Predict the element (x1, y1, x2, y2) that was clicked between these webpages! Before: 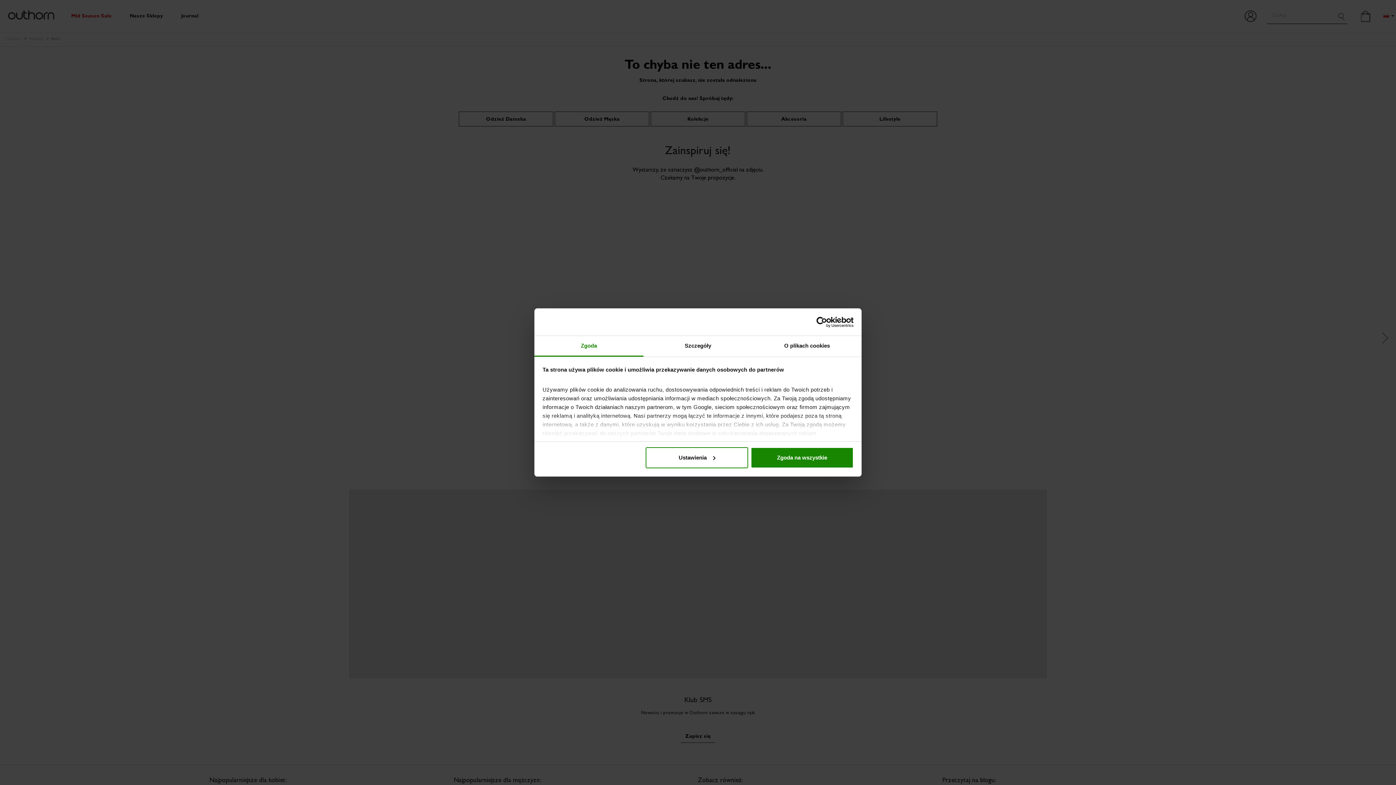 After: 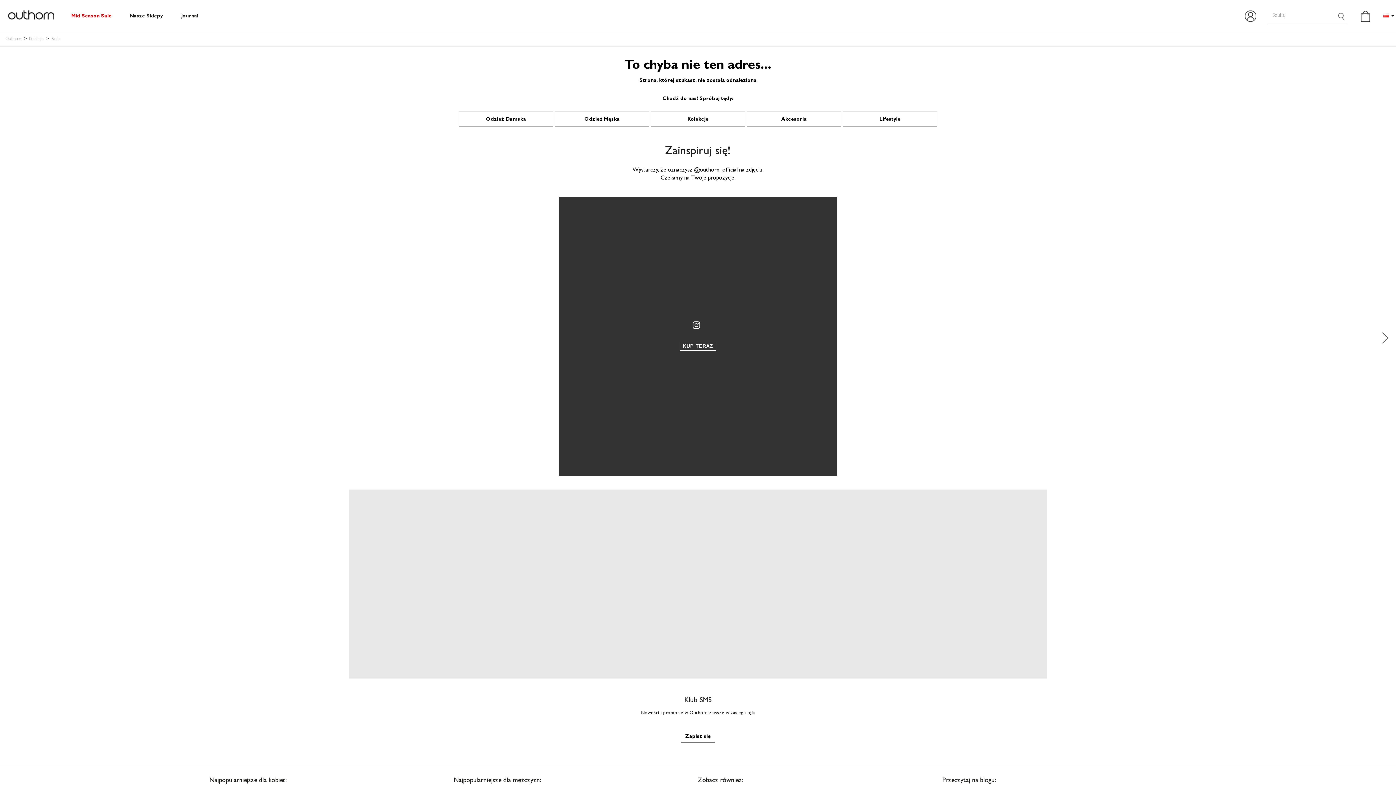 Action: bbox: (751, 447, 853, 468) label: Zgoda na wszystkie